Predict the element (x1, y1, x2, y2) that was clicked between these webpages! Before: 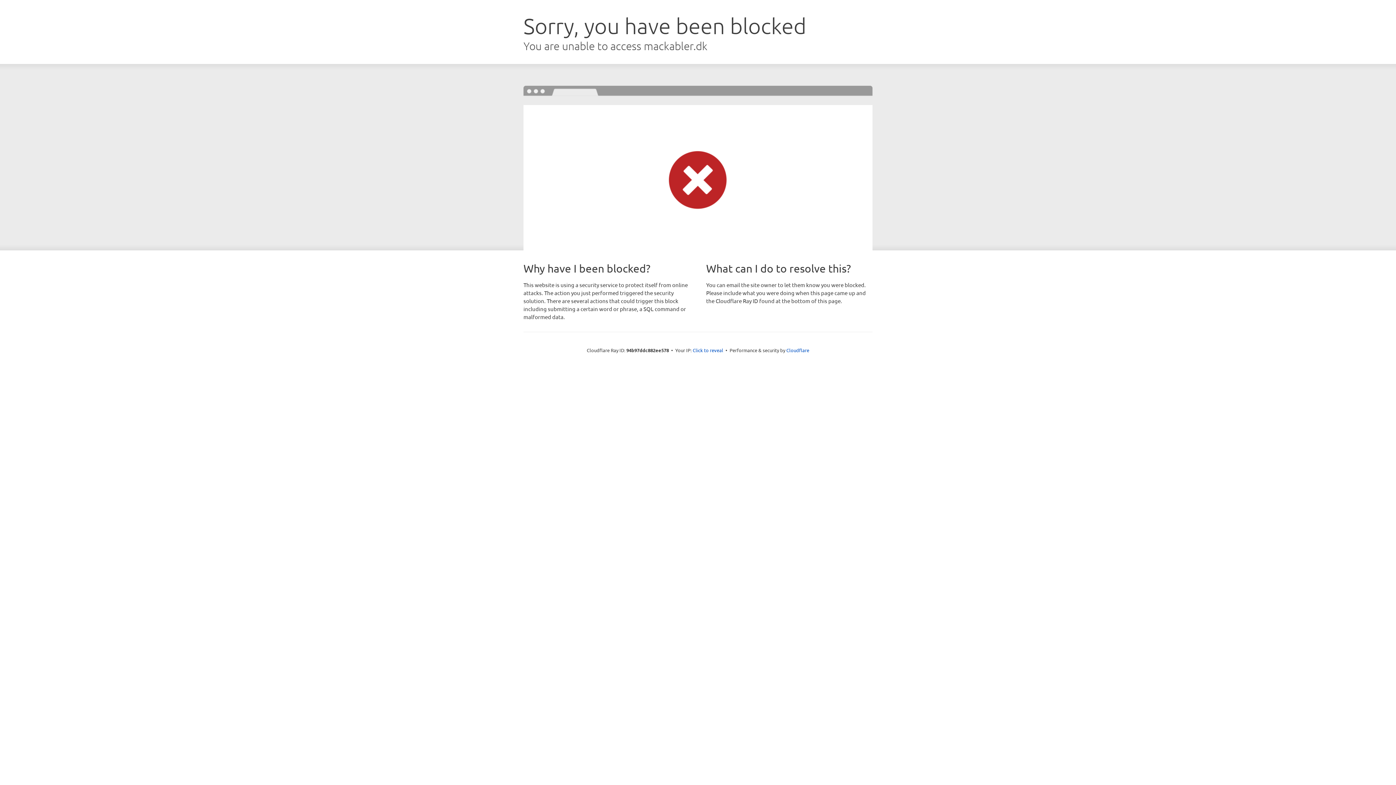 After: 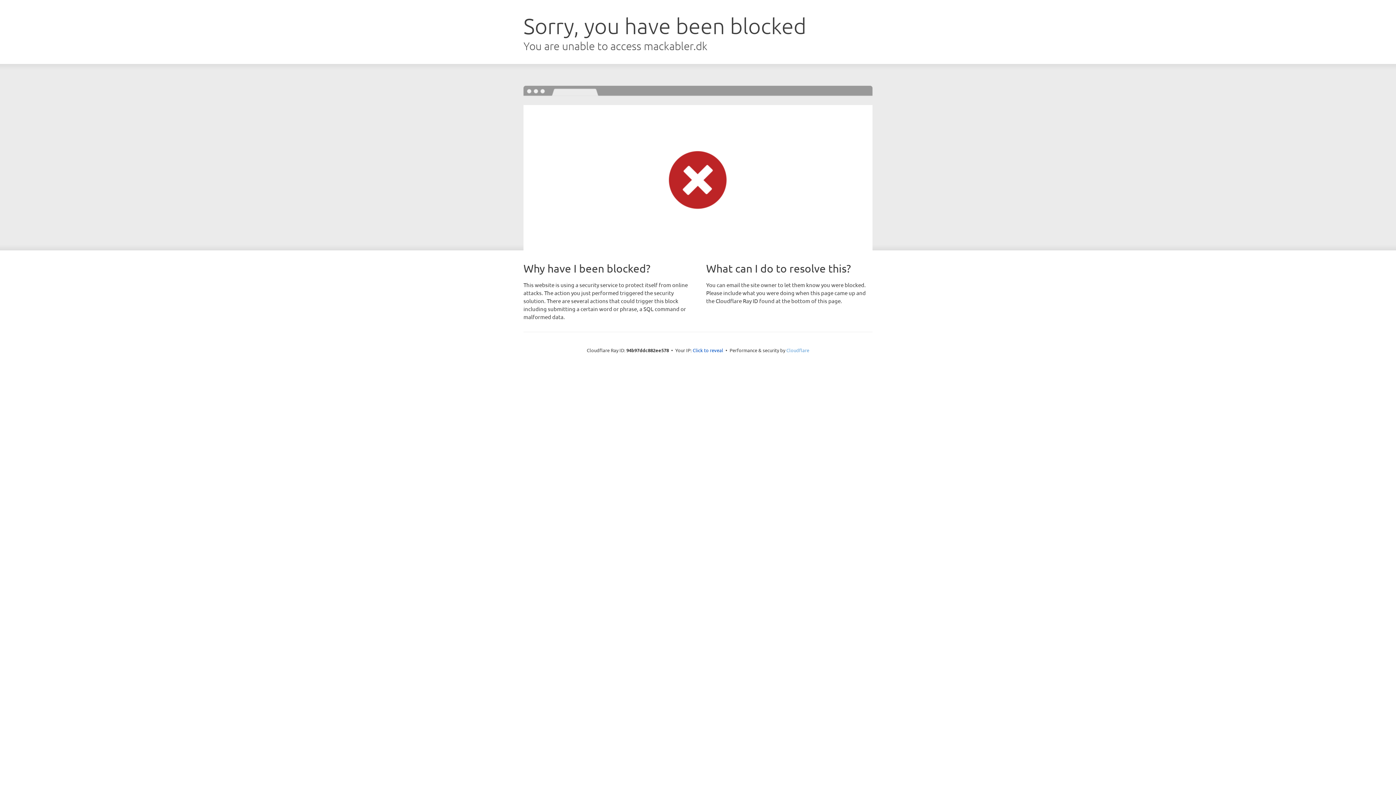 Action: bbox: (786, 347, 809, 353) label: Cloudflare